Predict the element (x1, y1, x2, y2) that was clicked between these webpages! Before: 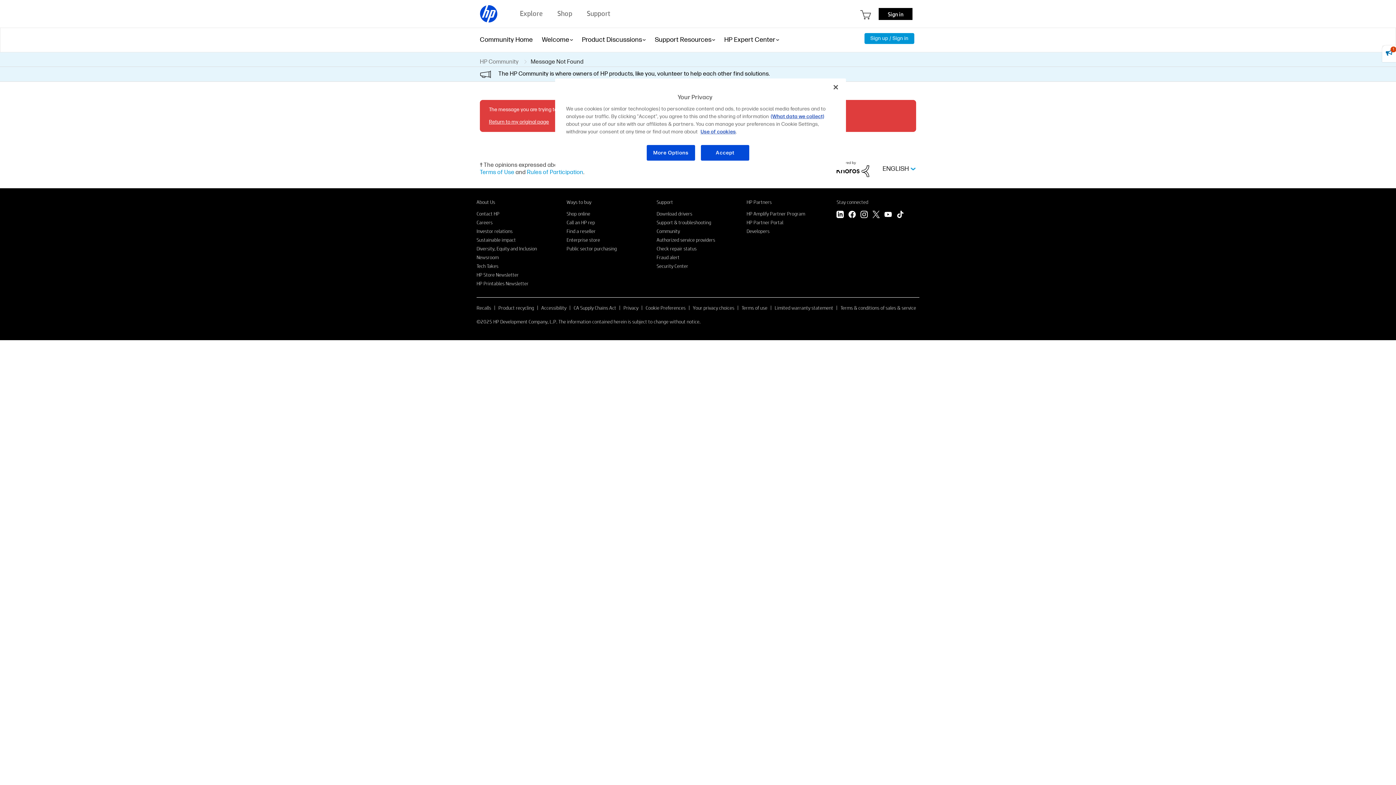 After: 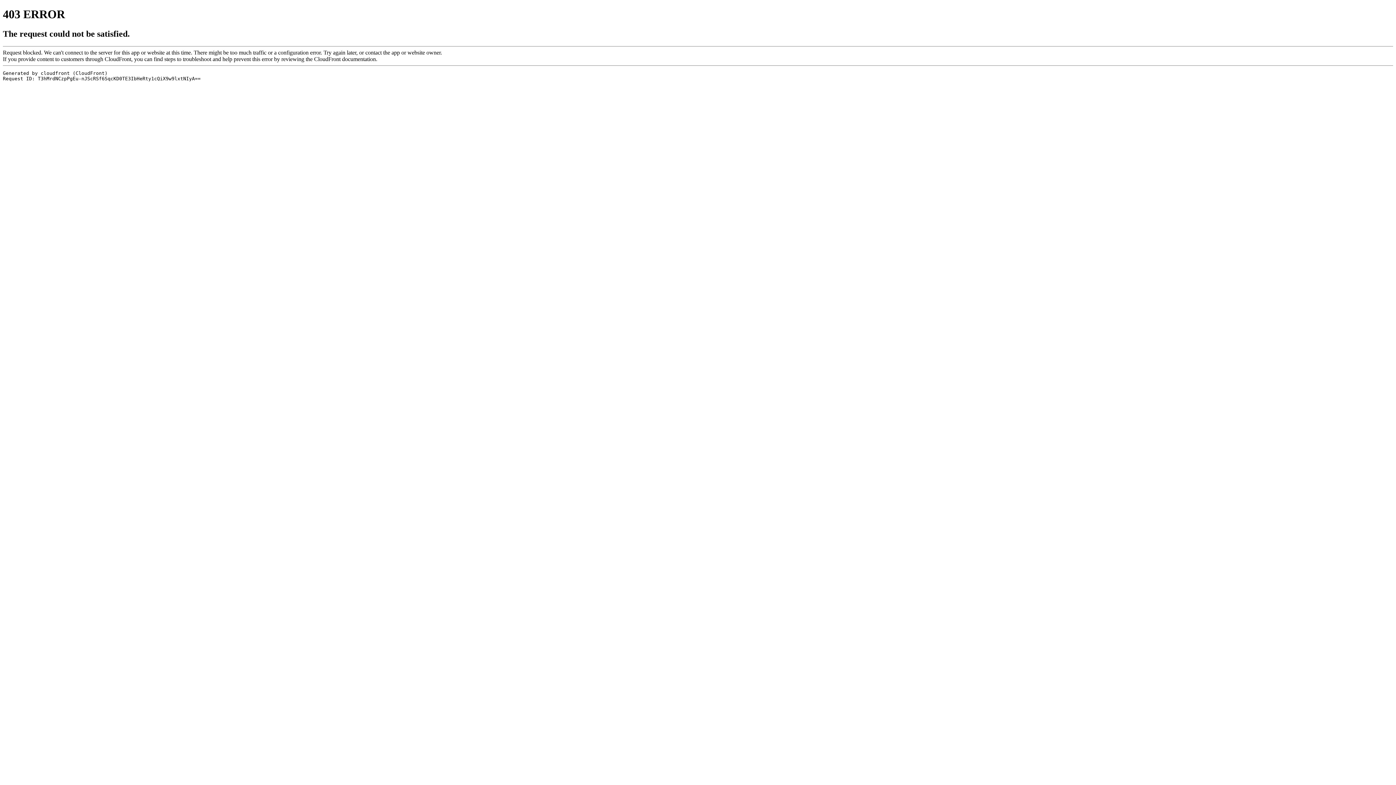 Action: label: Find a reseller bbox: (566, 227, 595, 234)